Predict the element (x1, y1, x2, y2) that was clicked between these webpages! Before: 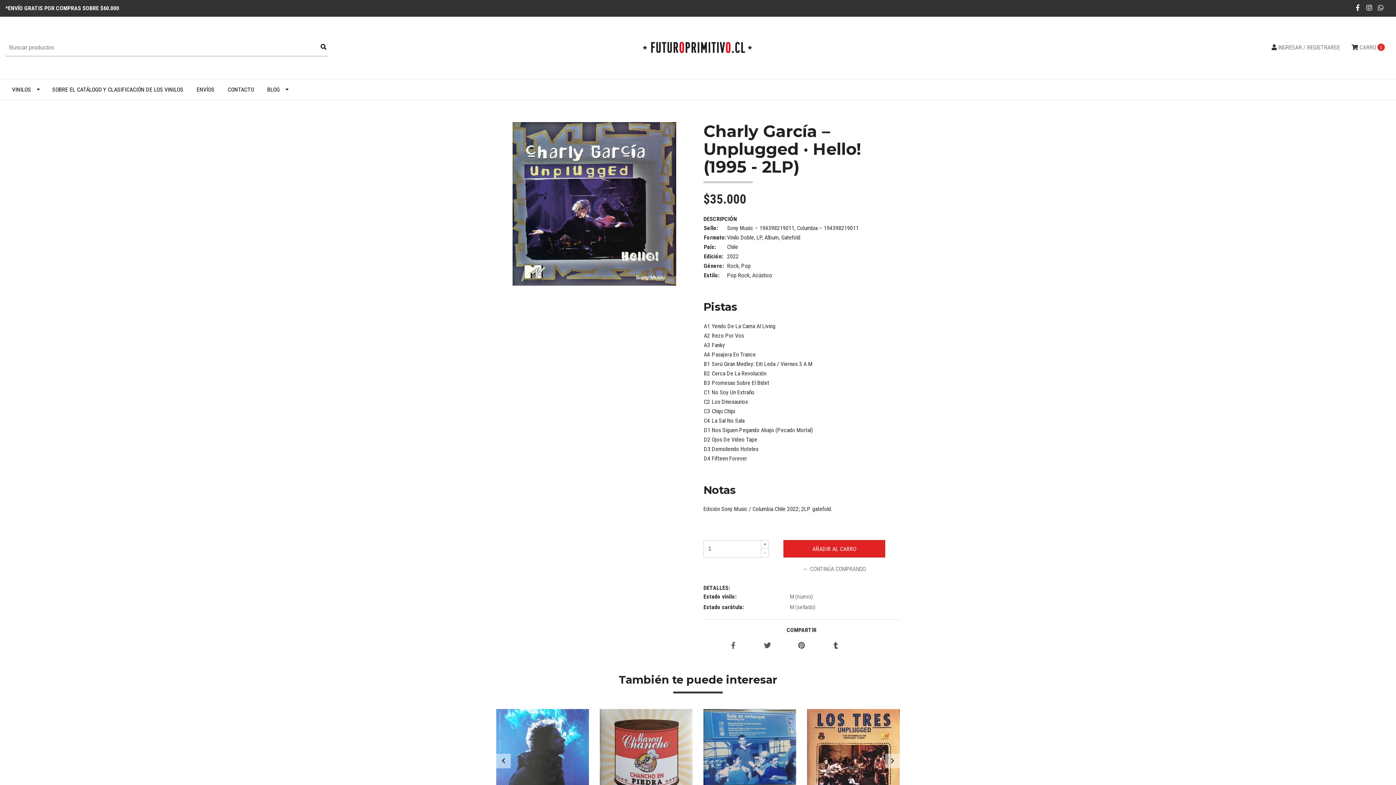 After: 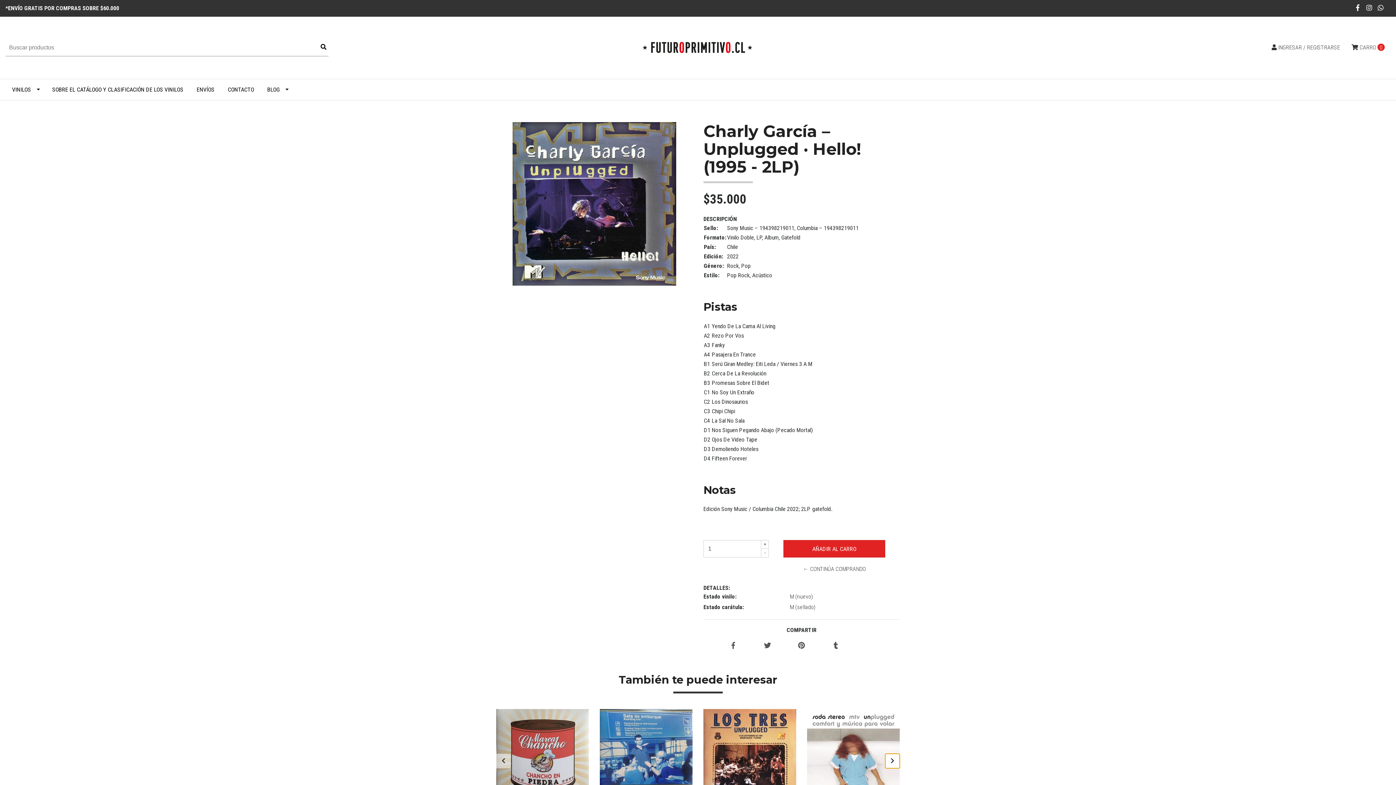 Action: bbox: (885, 754, 900, 768)